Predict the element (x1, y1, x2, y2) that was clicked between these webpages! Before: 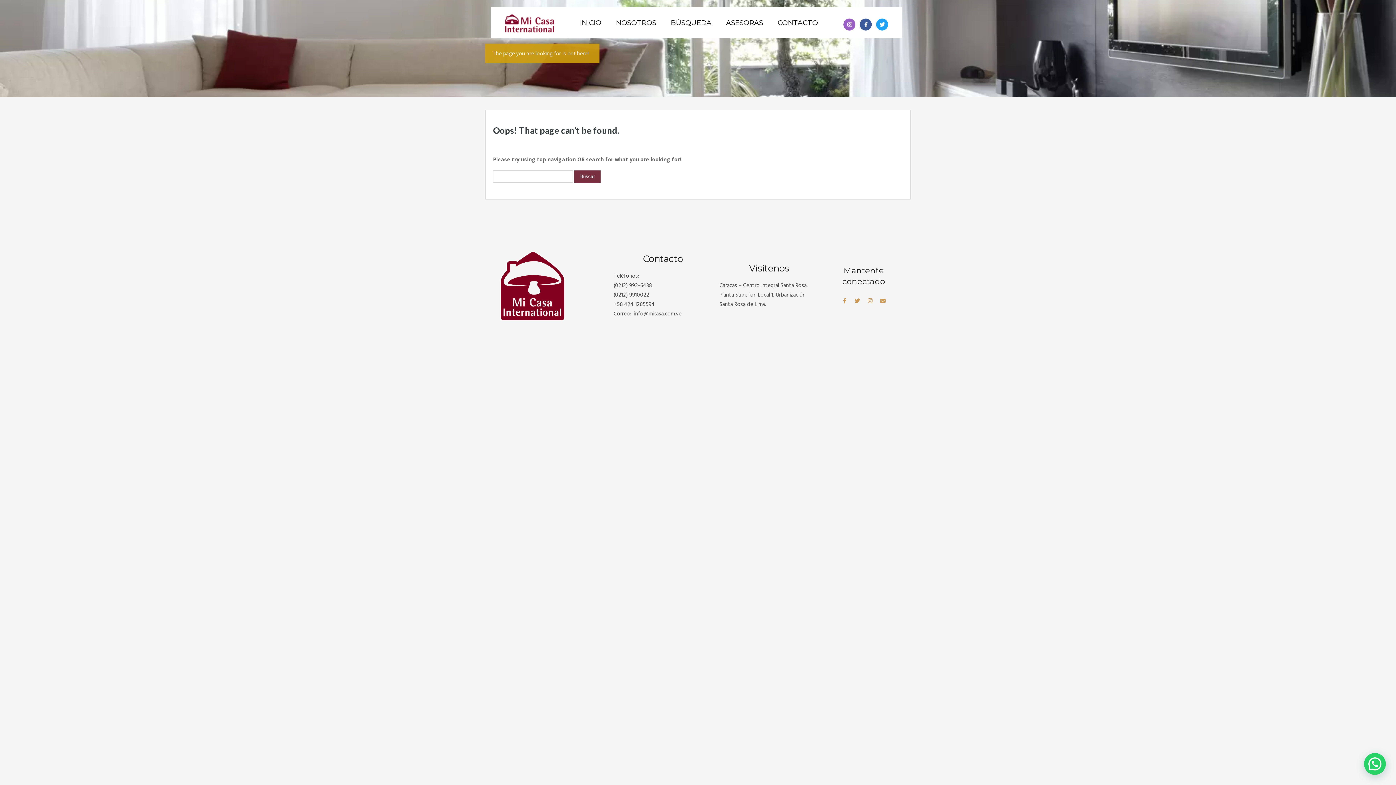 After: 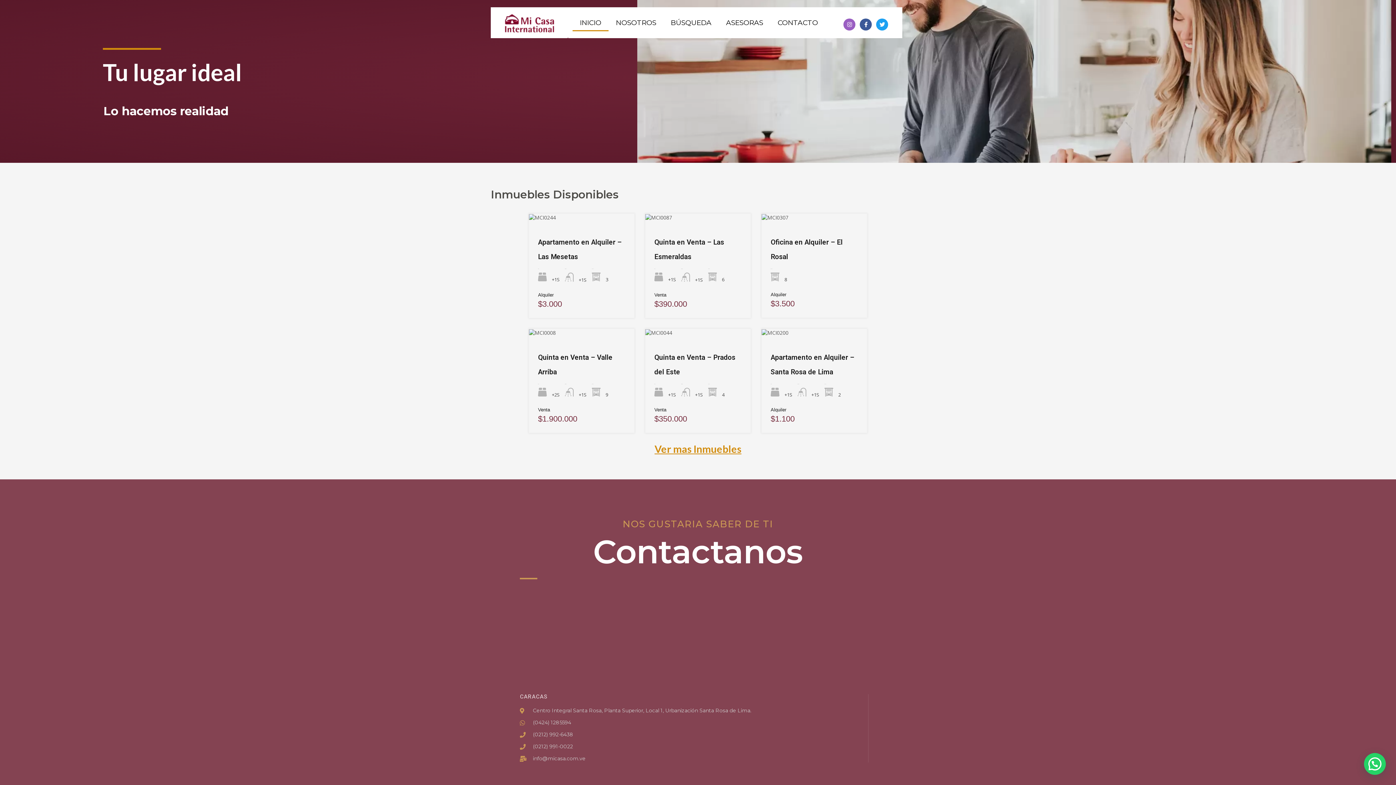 Action: bbox: (502, 12, 556, 34)